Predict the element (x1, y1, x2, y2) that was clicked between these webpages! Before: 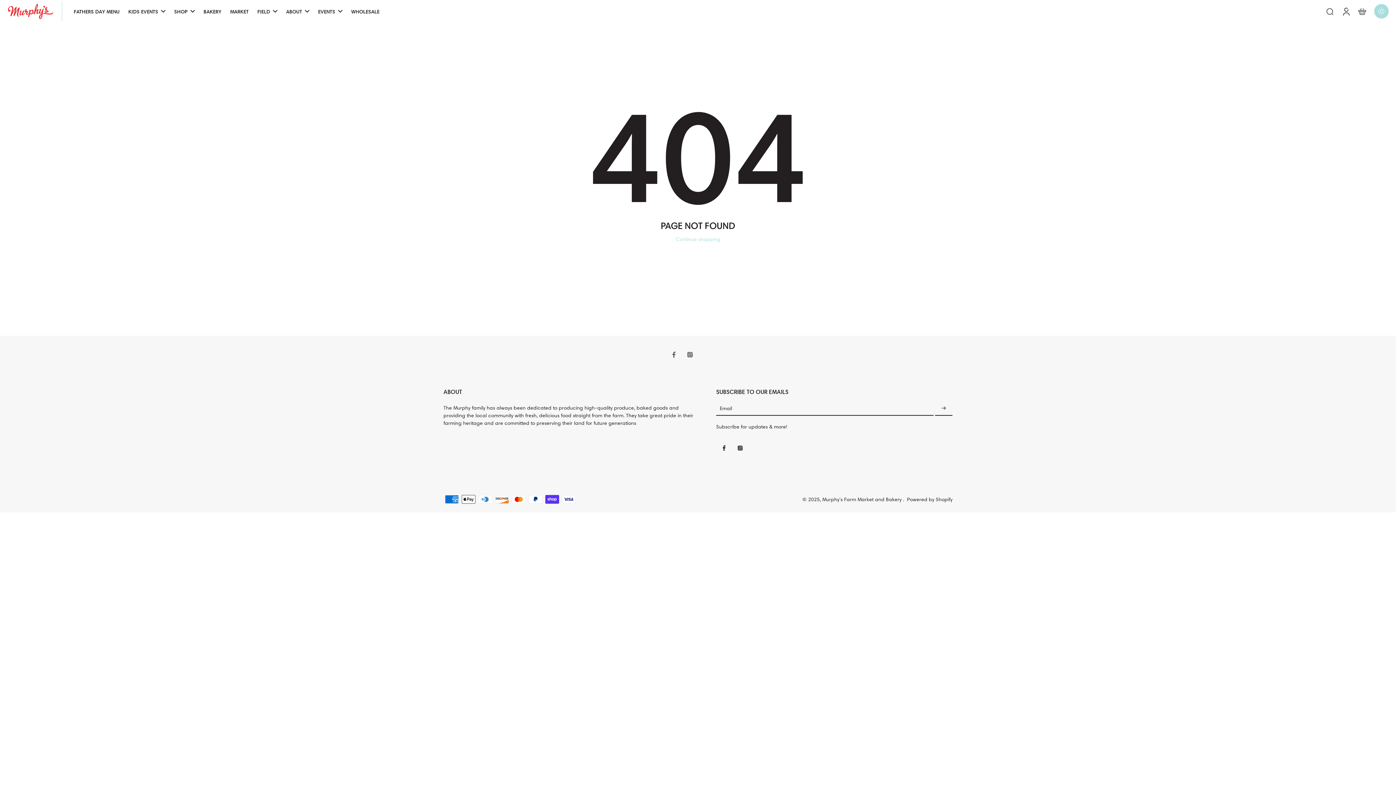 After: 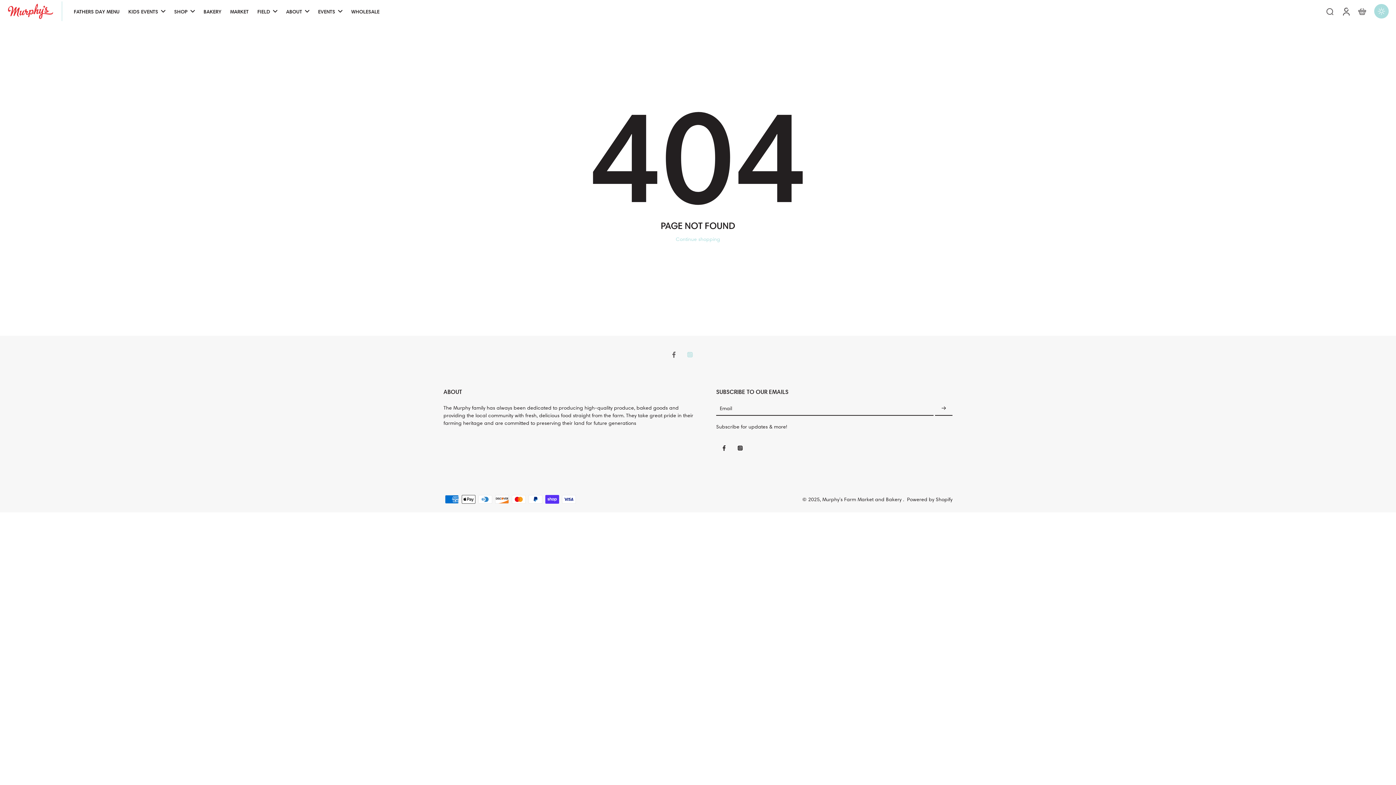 Action: bbox: (682, 346, 698, 362) label: Instagram